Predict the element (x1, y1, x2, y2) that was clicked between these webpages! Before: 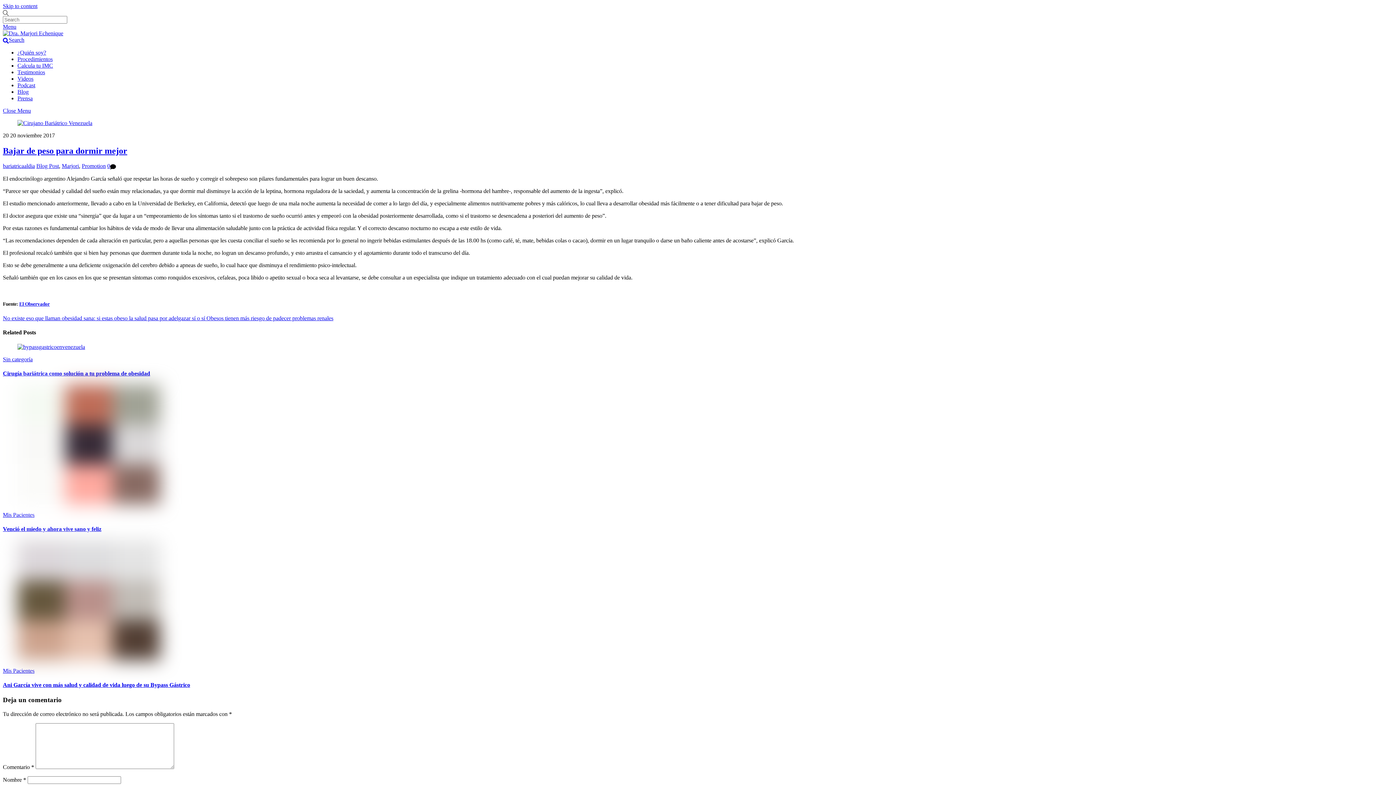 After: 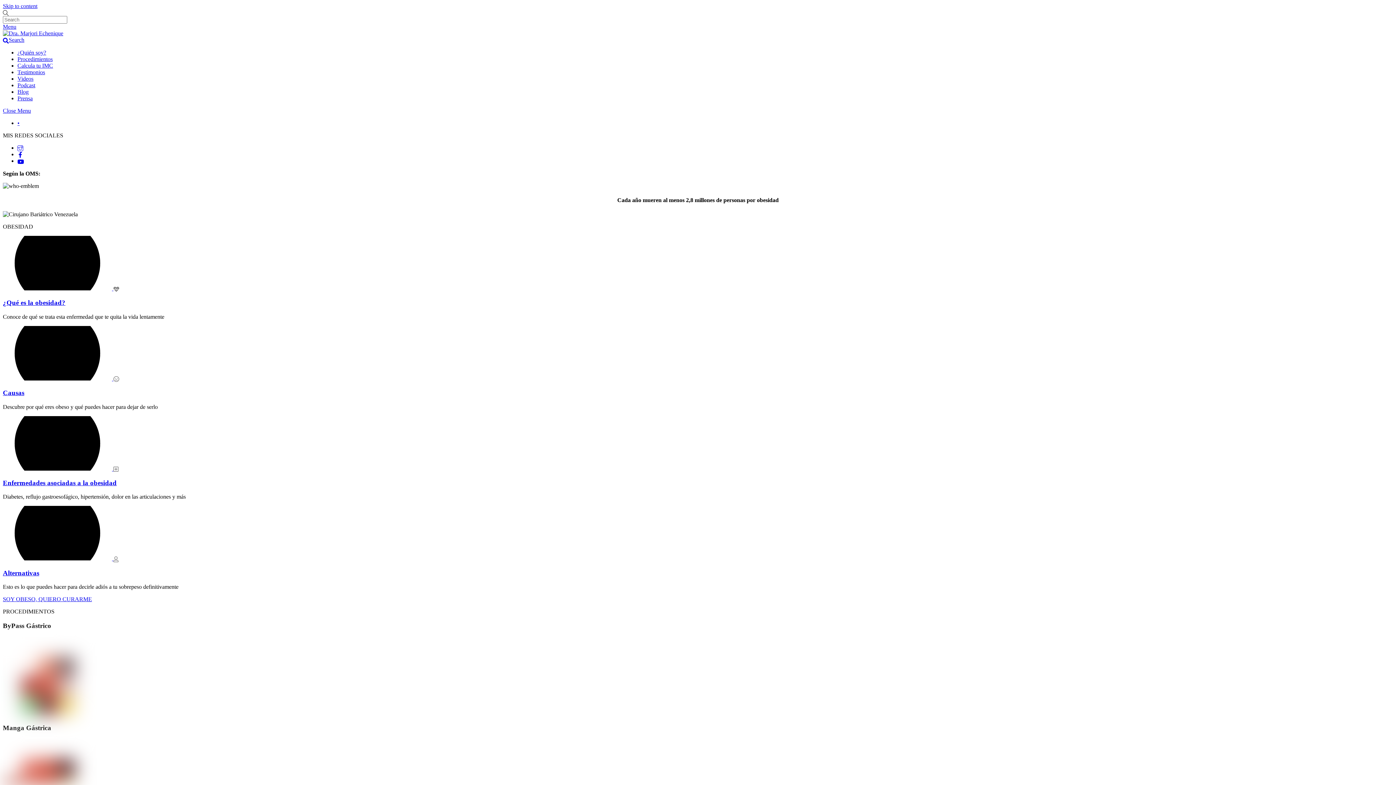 Action: bbox: (2, 30, 63, 36)